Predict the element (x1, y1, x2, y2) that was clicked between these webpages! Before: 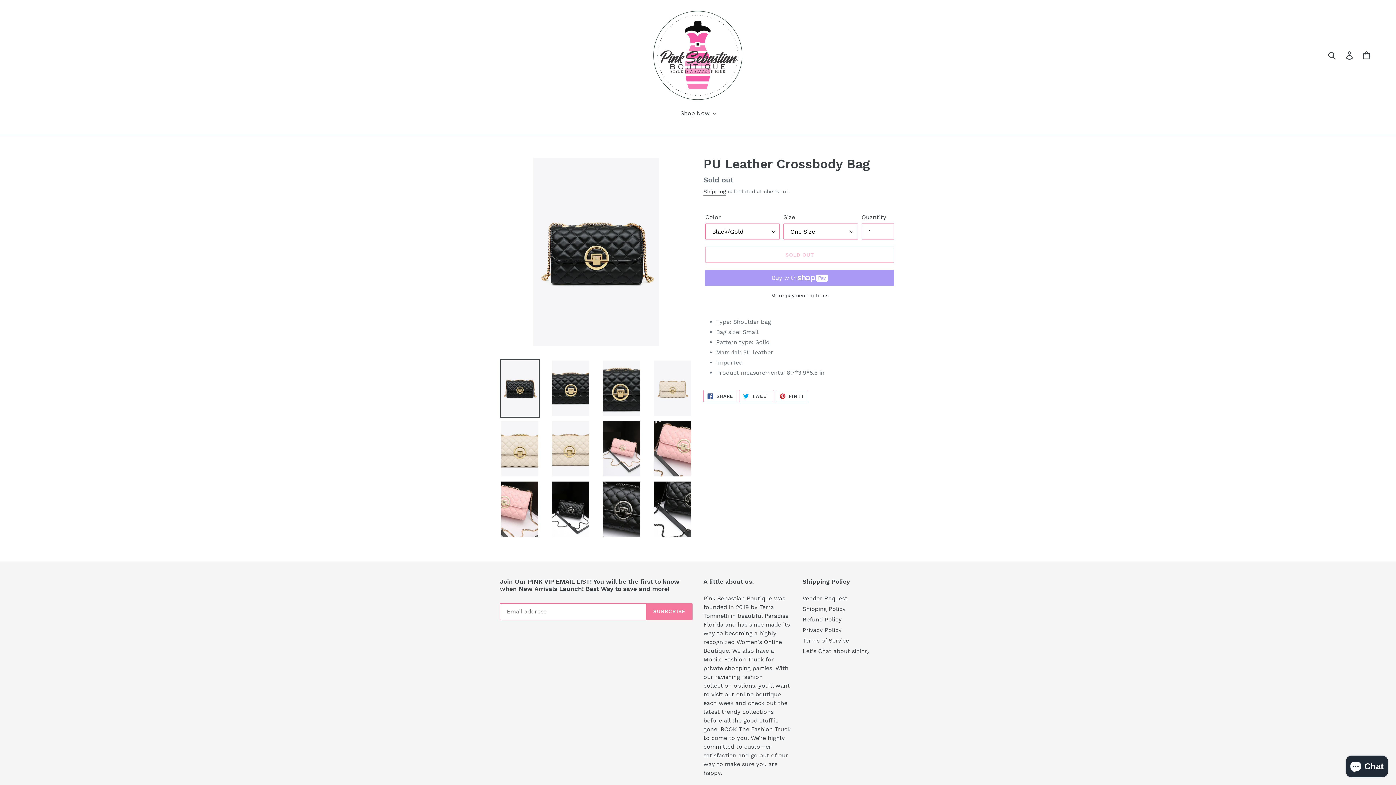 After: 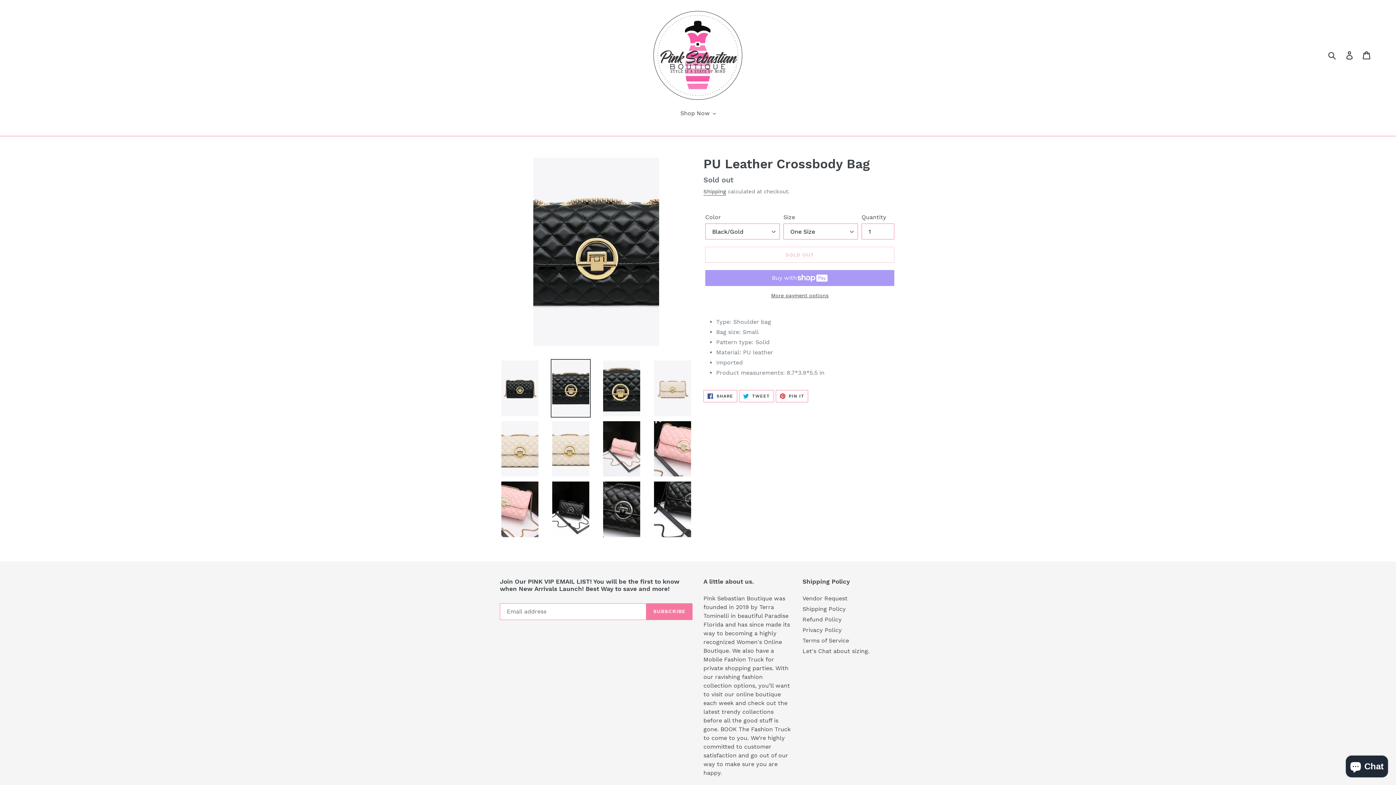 Action: bbox: (550, 359, 590, 417)